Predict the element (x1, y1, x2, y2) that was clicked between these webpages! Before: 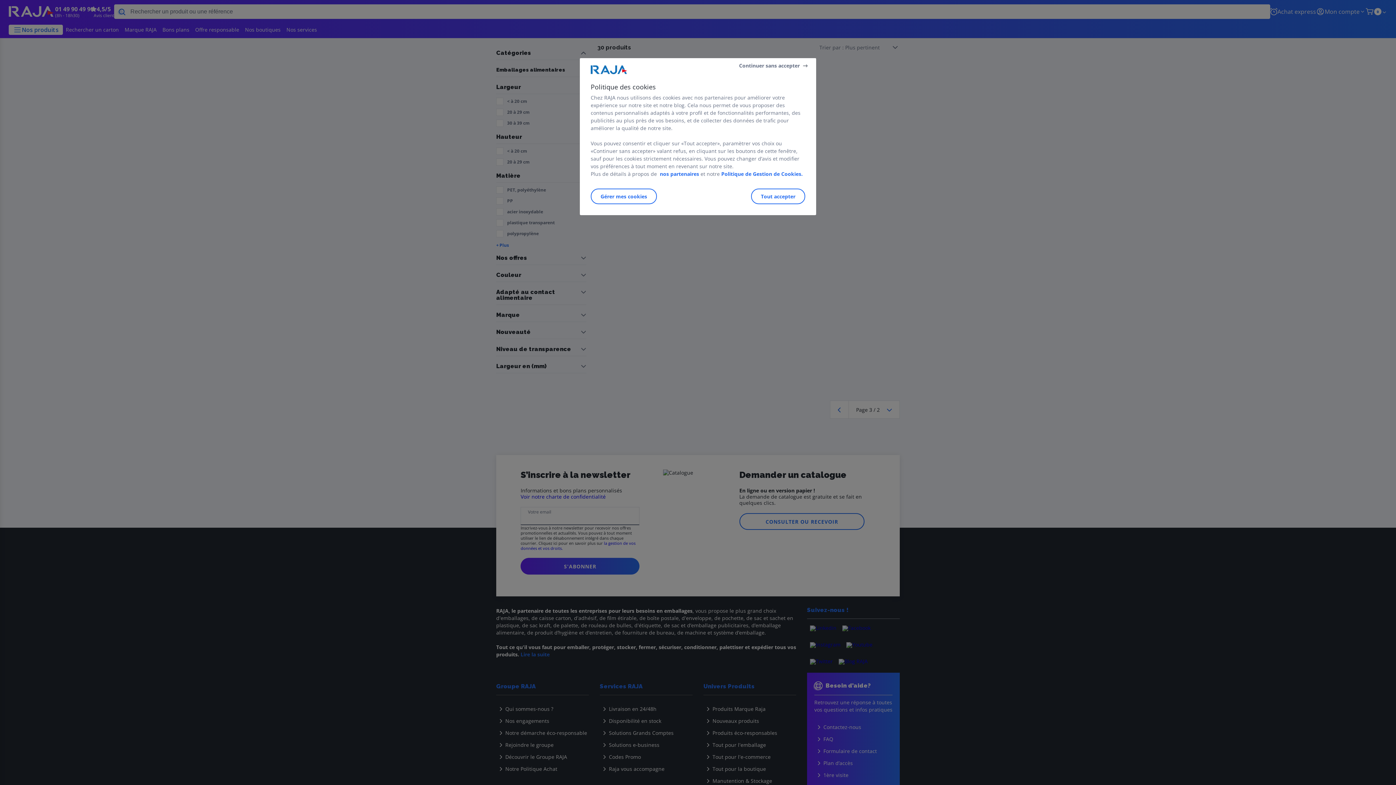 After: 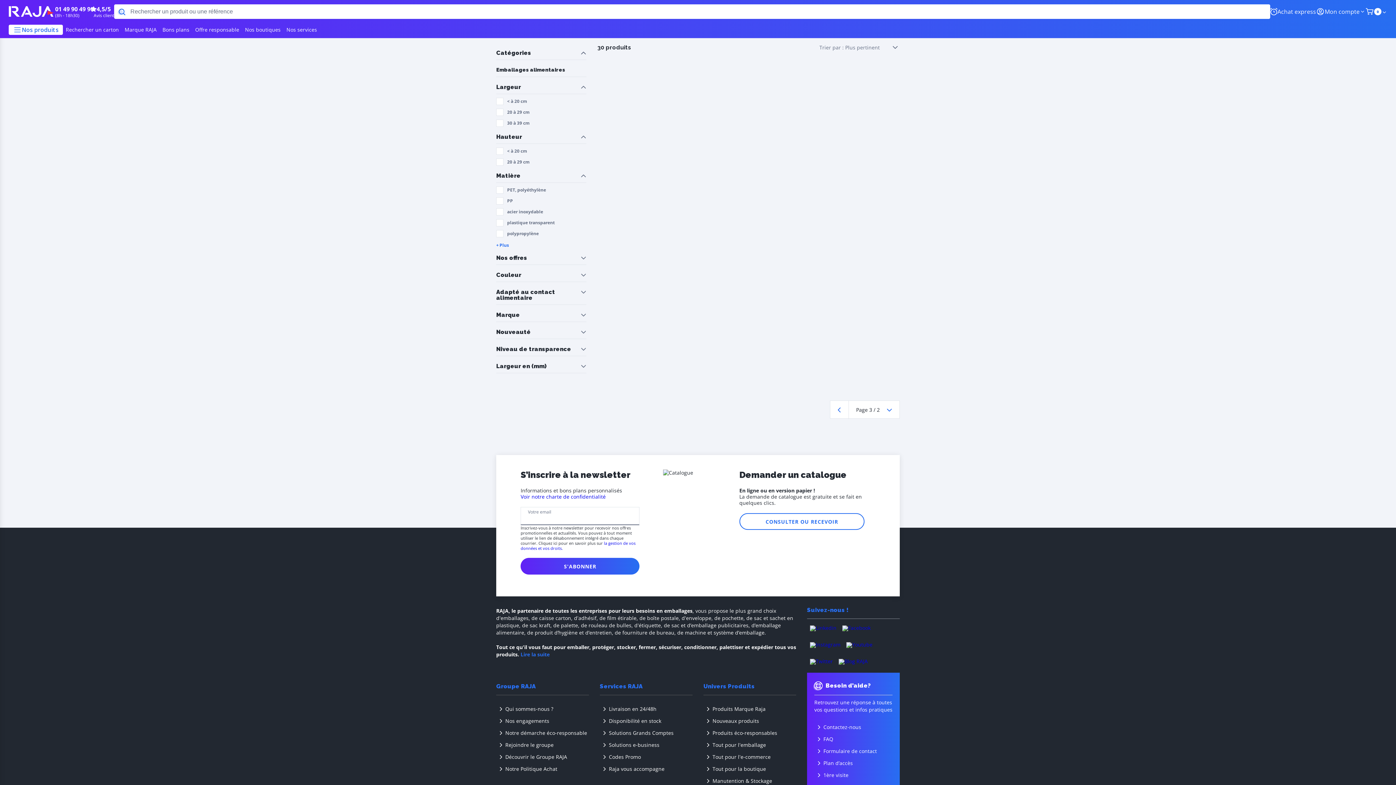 Action: label: Continuer sans accepter bbox: (739, 61, 809, 69)